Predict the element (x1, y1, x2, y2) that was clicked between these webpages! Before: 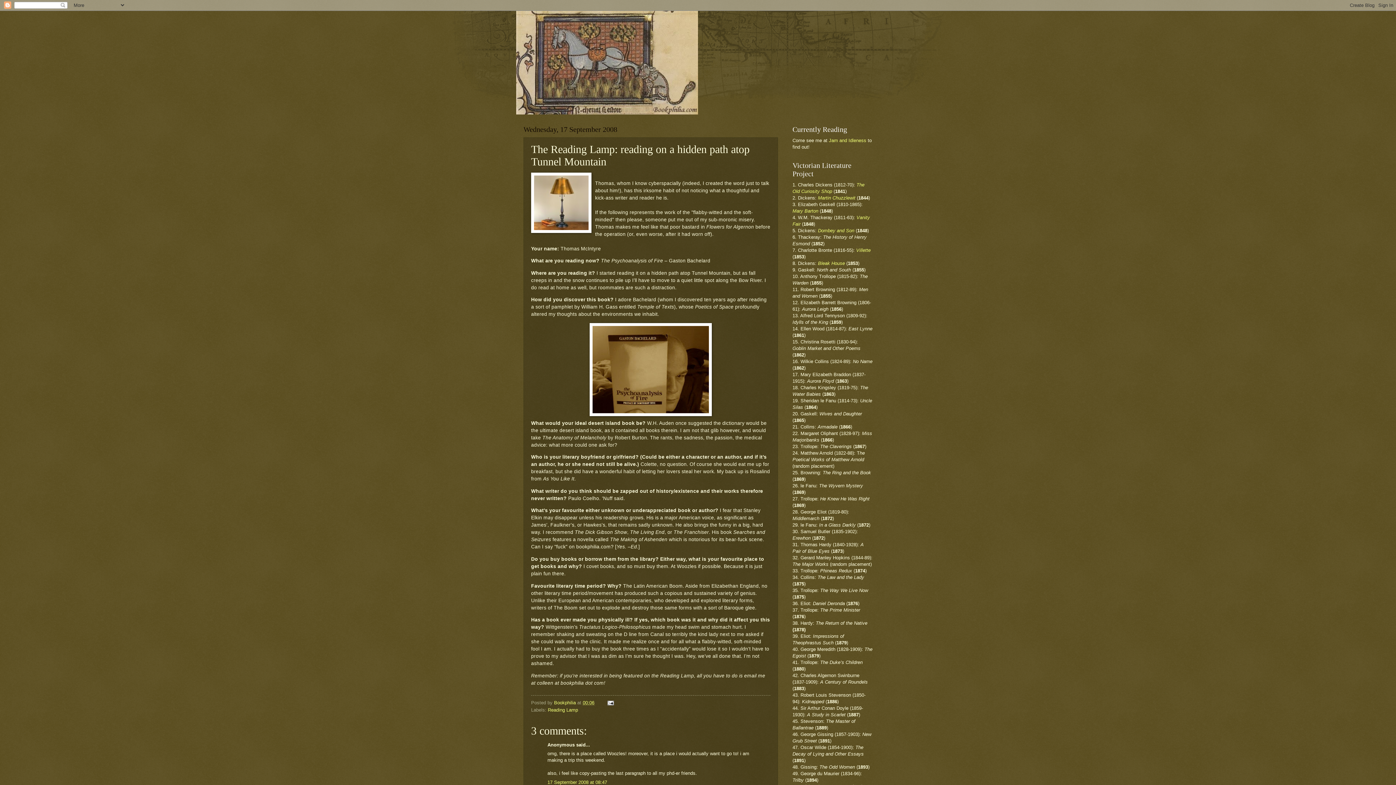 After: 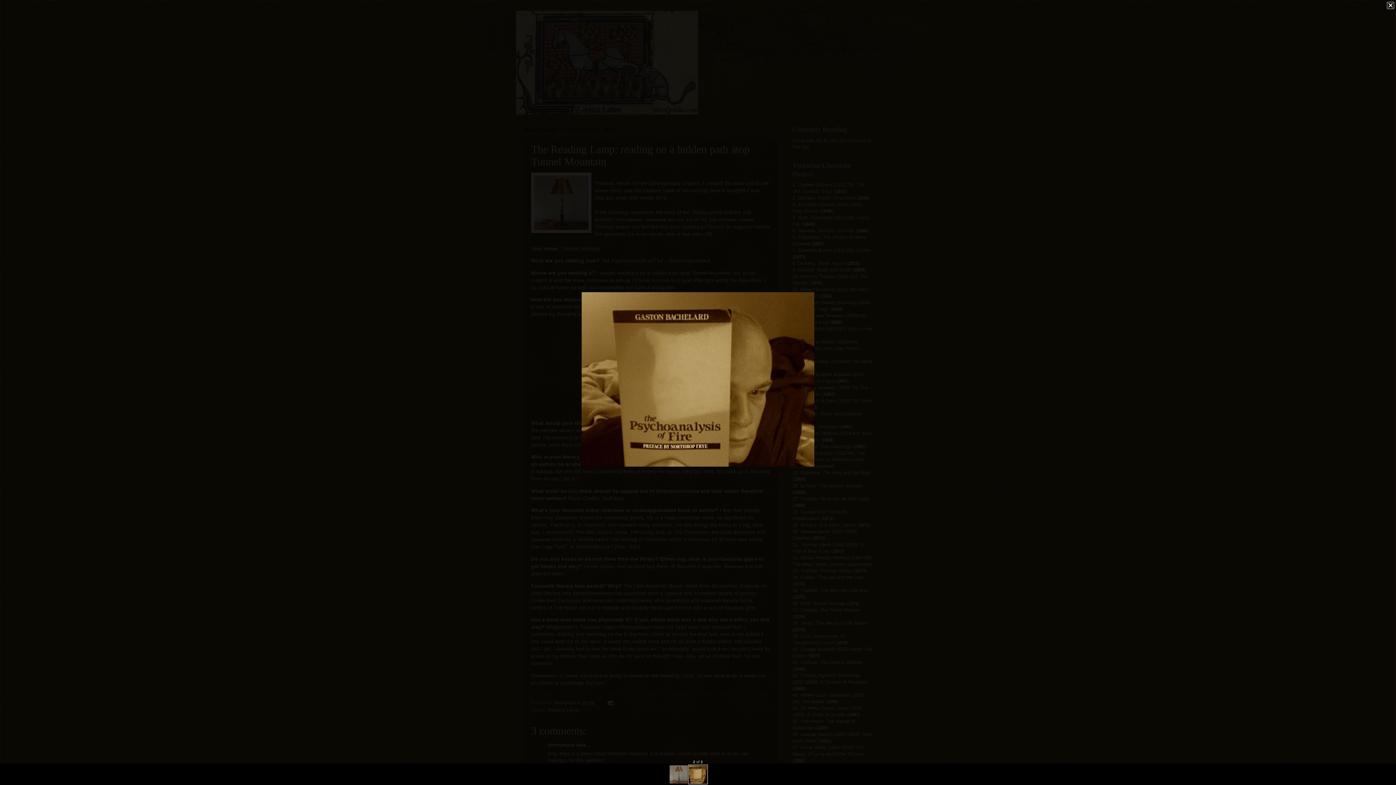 Action: bbox: (531, 323, 770, 416)